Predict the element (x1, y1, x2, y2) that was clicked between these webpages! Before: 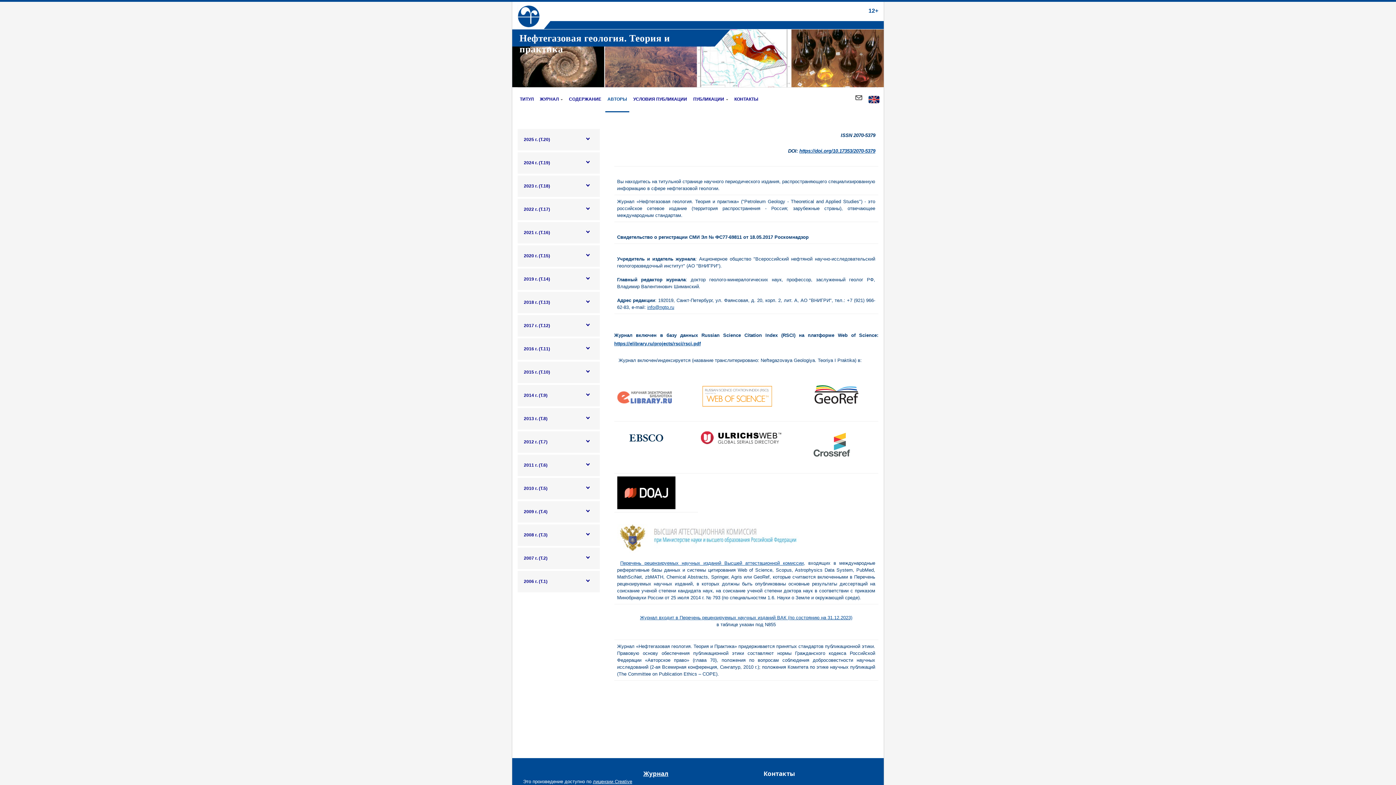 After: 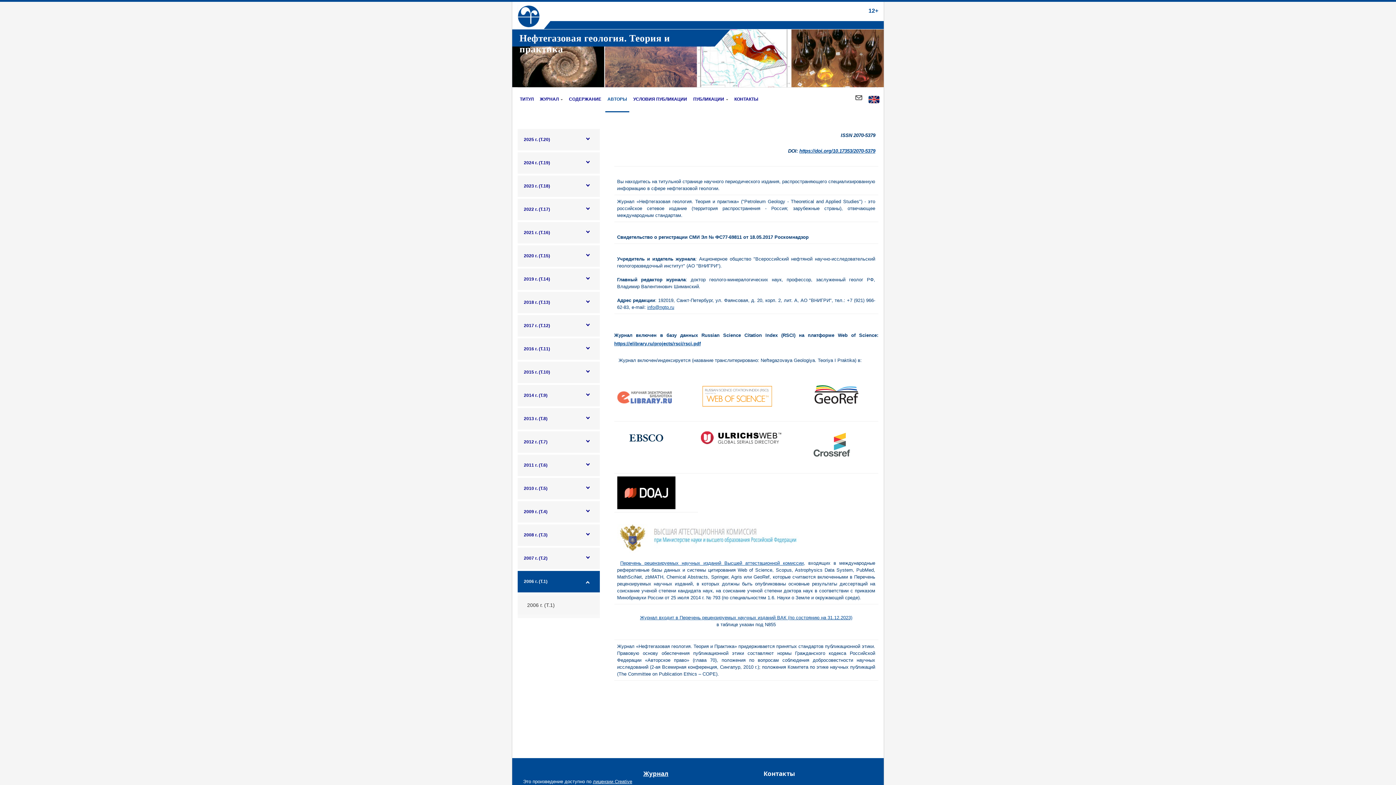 Action: bbox: (517, 571, 599, 592) label: 2006 г. (Т.1)